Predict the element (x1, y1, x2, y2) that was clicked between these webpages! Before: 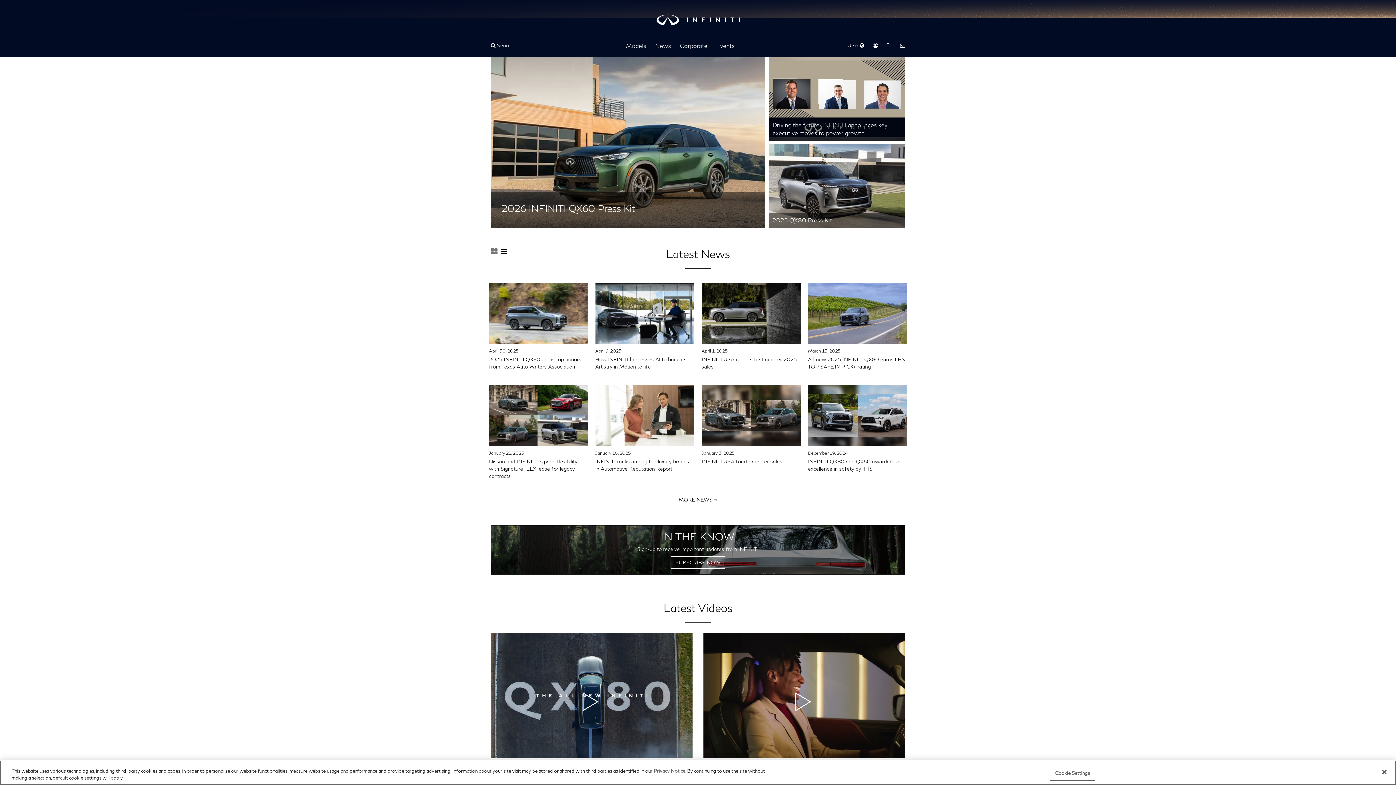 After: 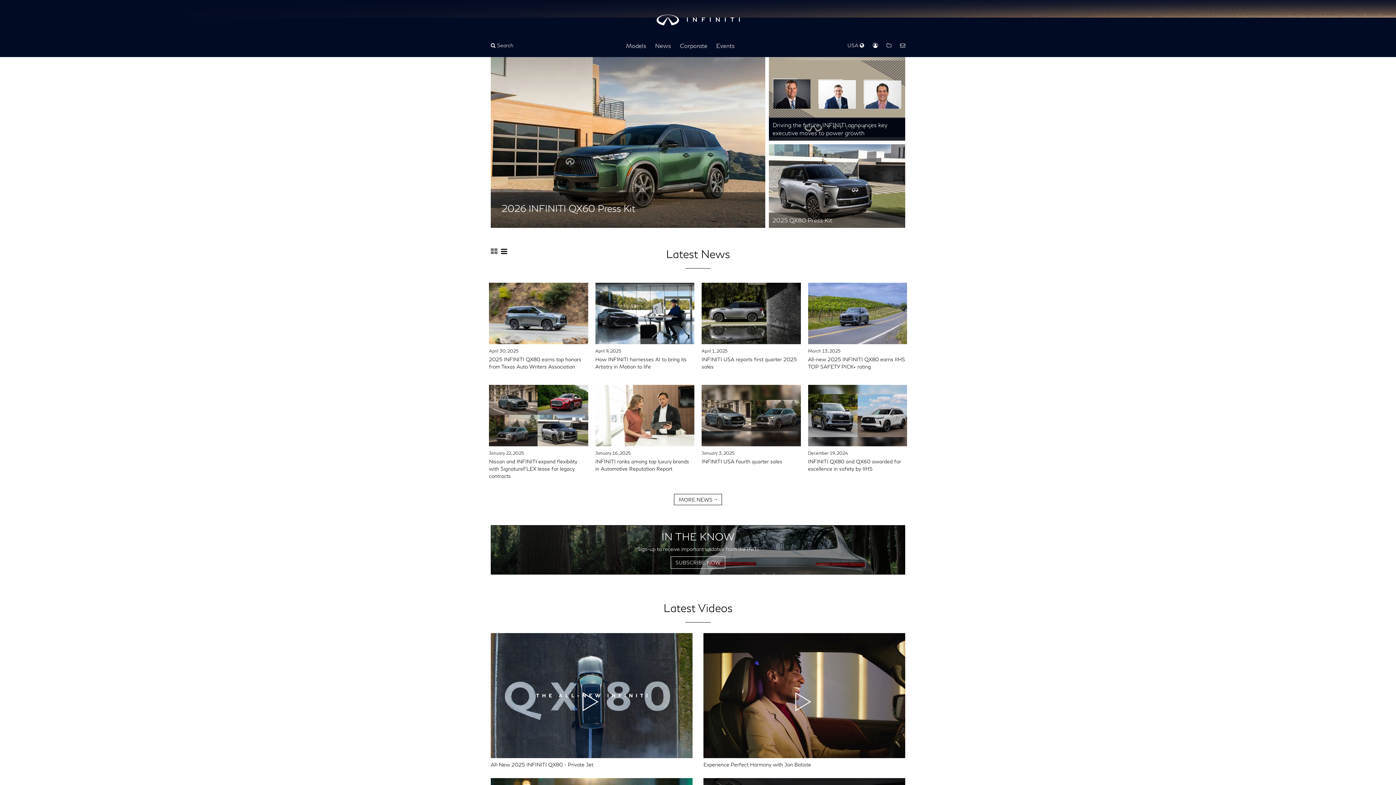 Action: label: Close bbox: (1376, 764, 1392, 780)